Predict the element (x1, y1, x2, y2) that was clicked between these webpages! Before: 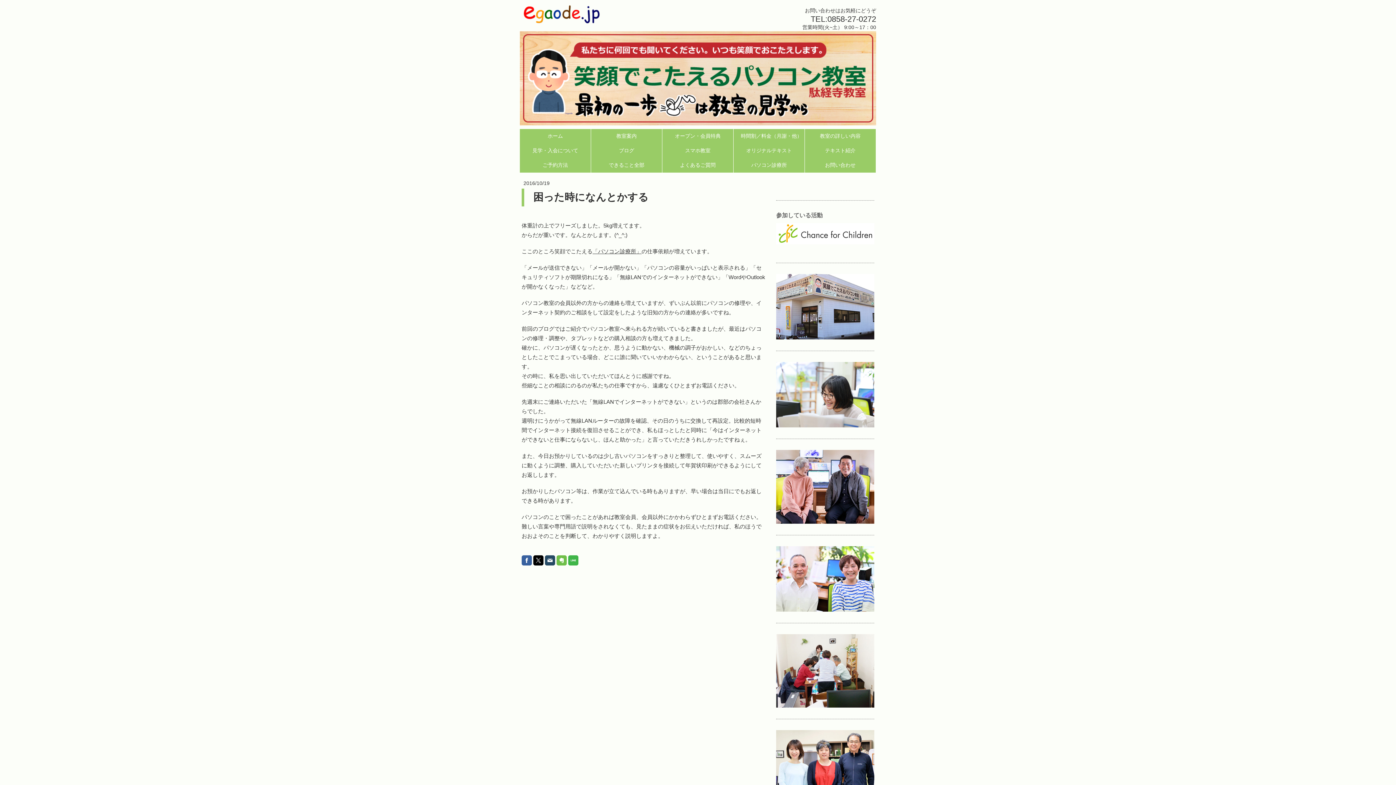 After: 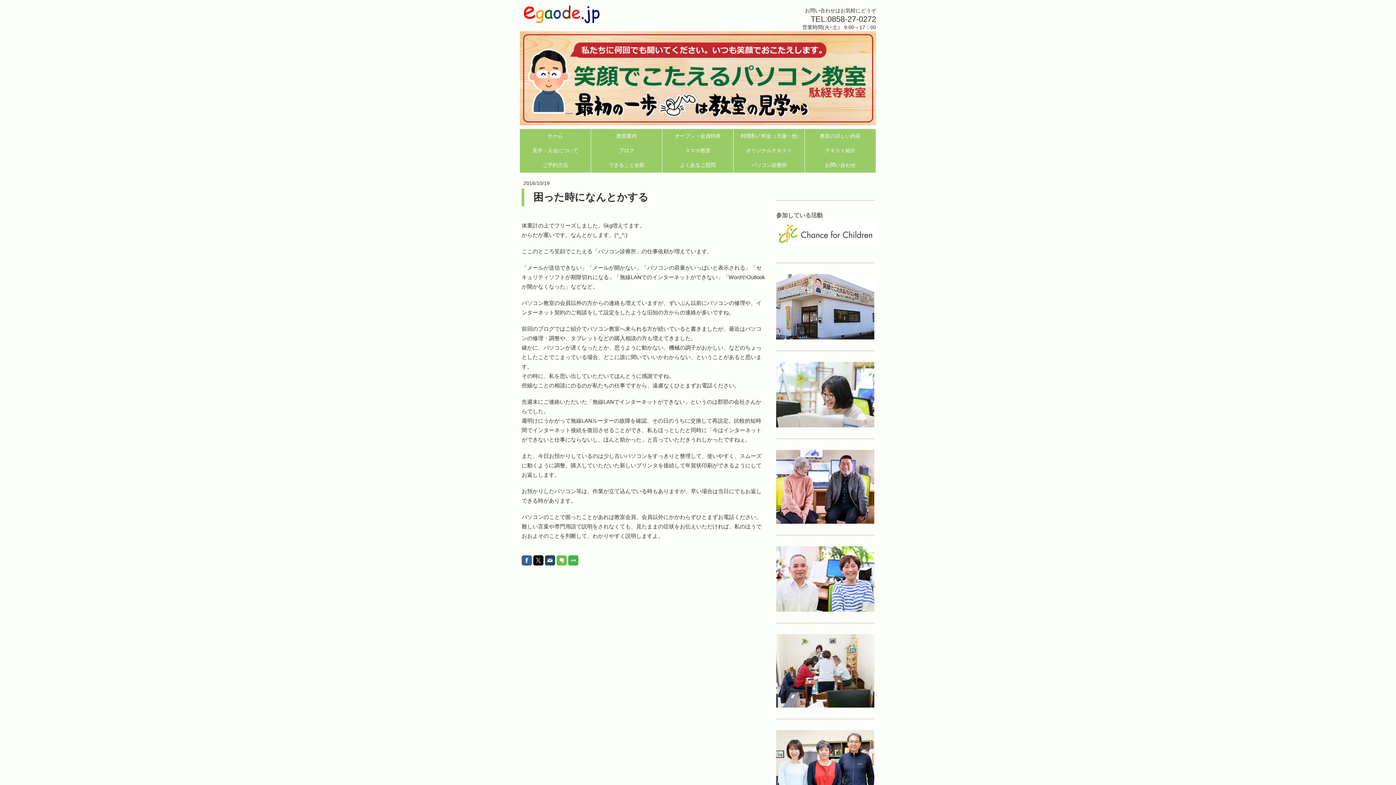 Action: label: 「パソコン診療所」 bbox: (592, 248, 641, 254)